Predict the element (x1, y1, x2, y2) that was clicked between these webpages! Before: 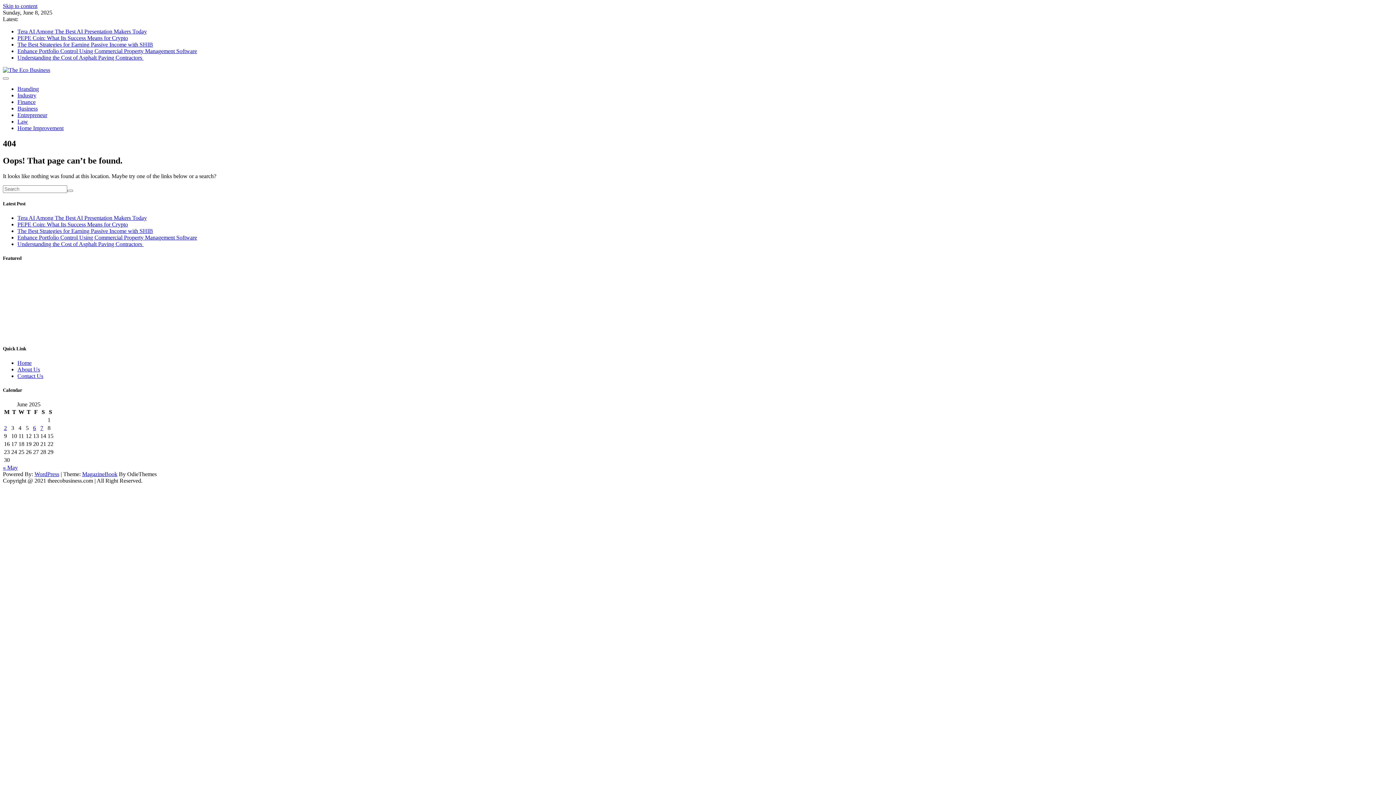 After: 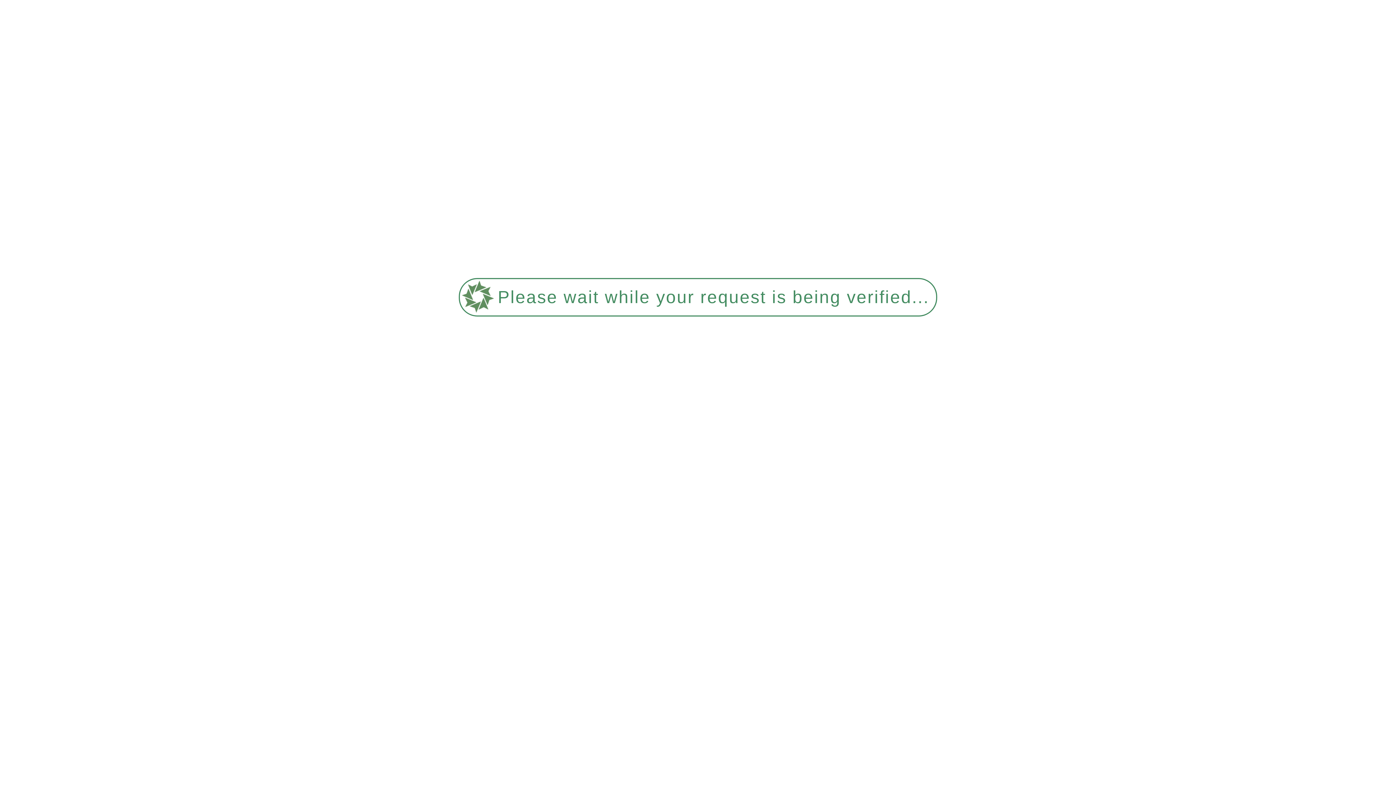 Action: label: Enhance Portfolio Control Using Commercial Property Management Software bbox: (17, 48, 197, 54)